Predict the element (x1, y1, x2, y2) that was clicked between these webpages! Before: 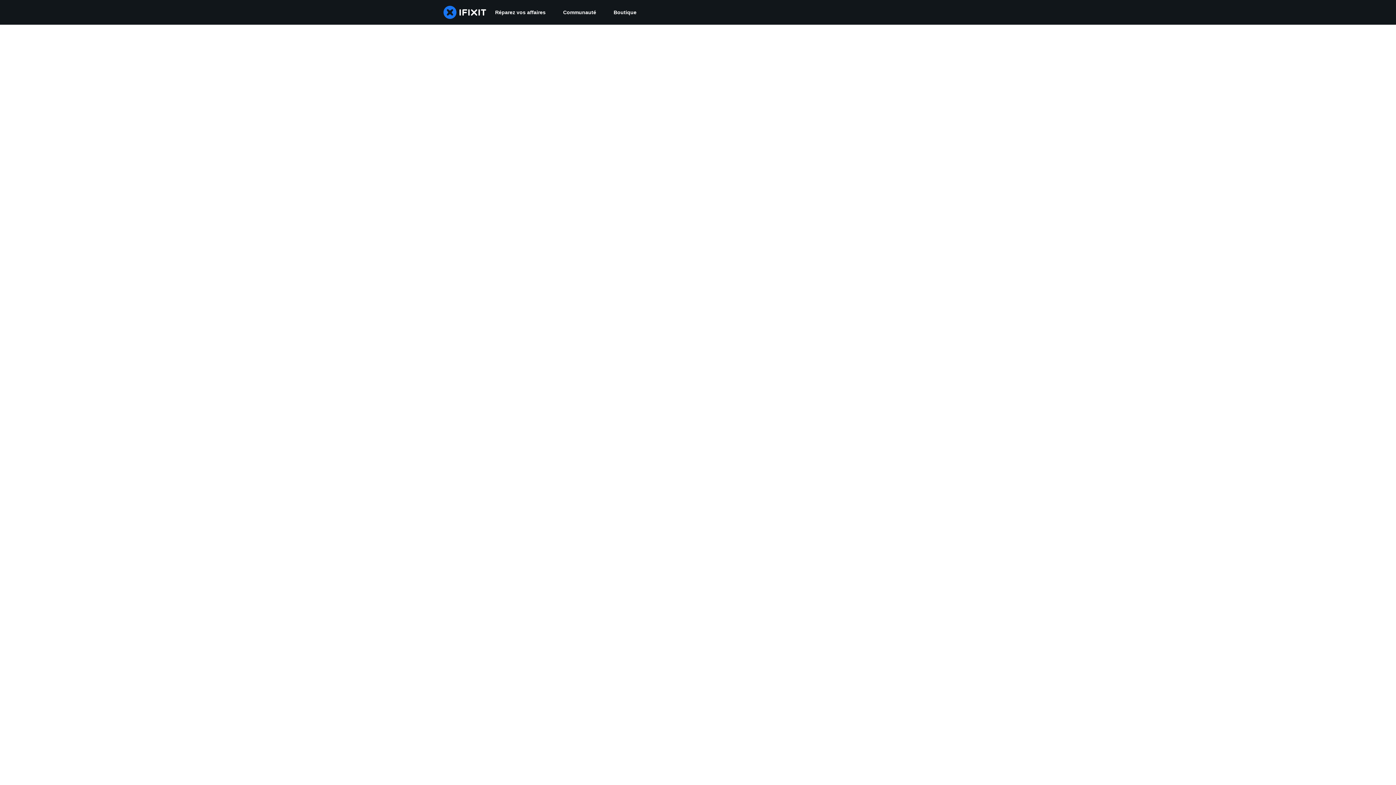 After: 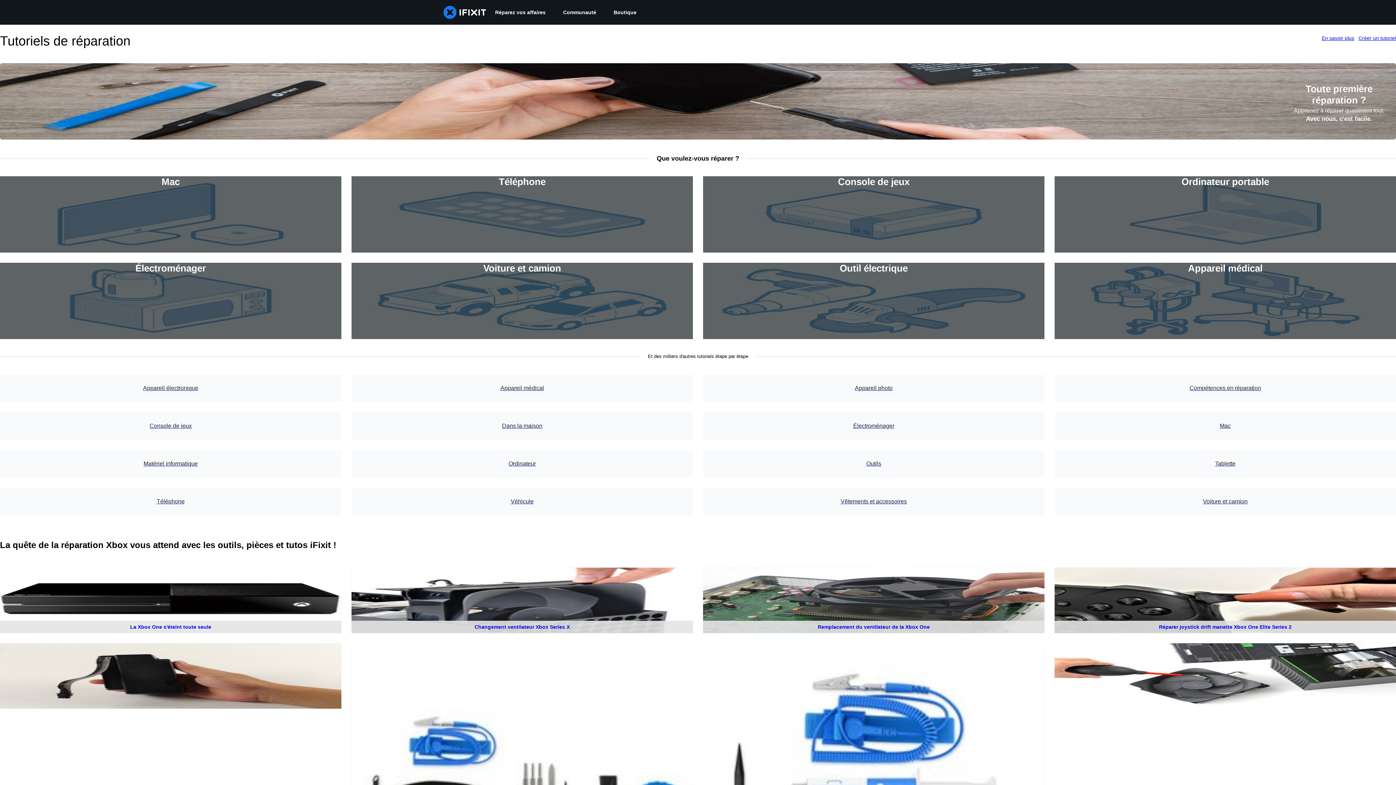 Action: bbox: (486, 0, 554, 24) label: Réparez vos affaires